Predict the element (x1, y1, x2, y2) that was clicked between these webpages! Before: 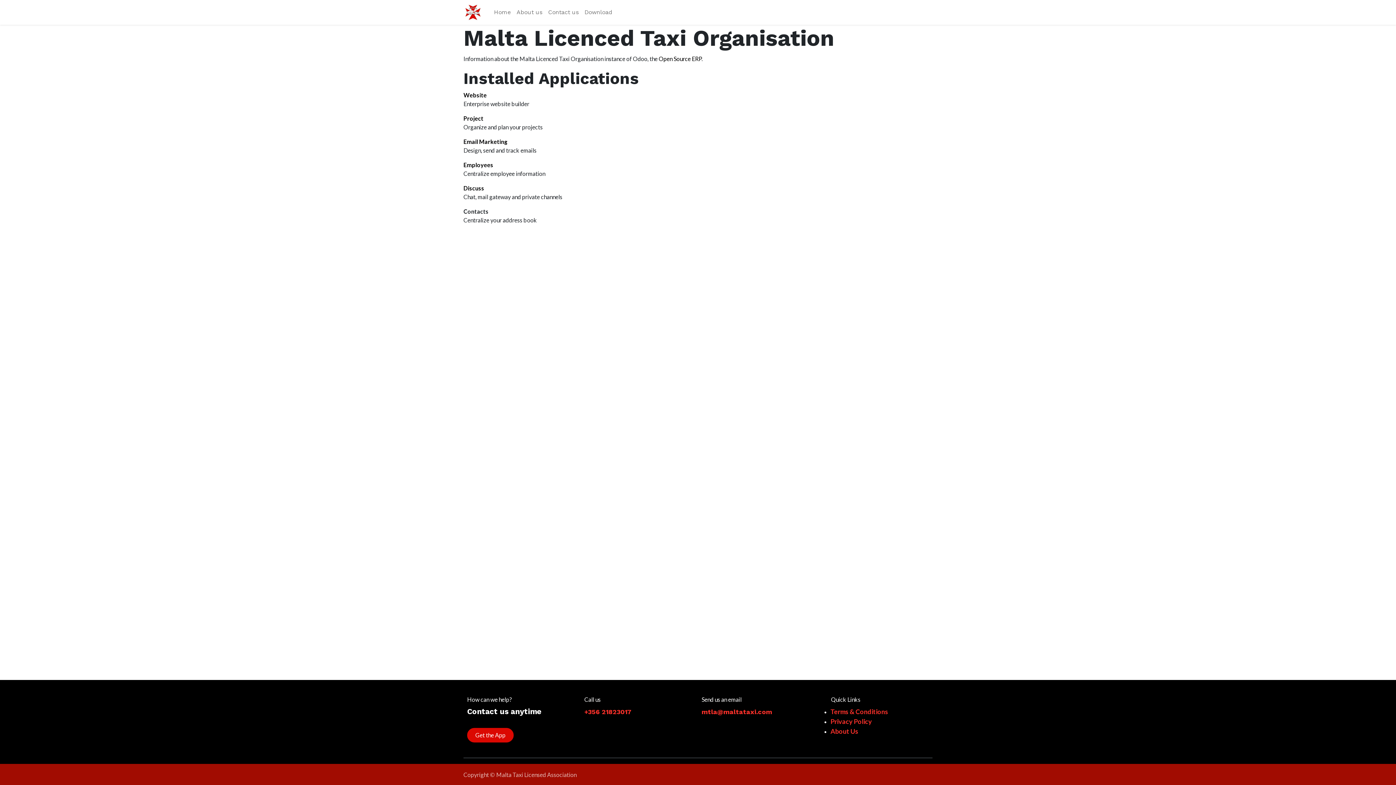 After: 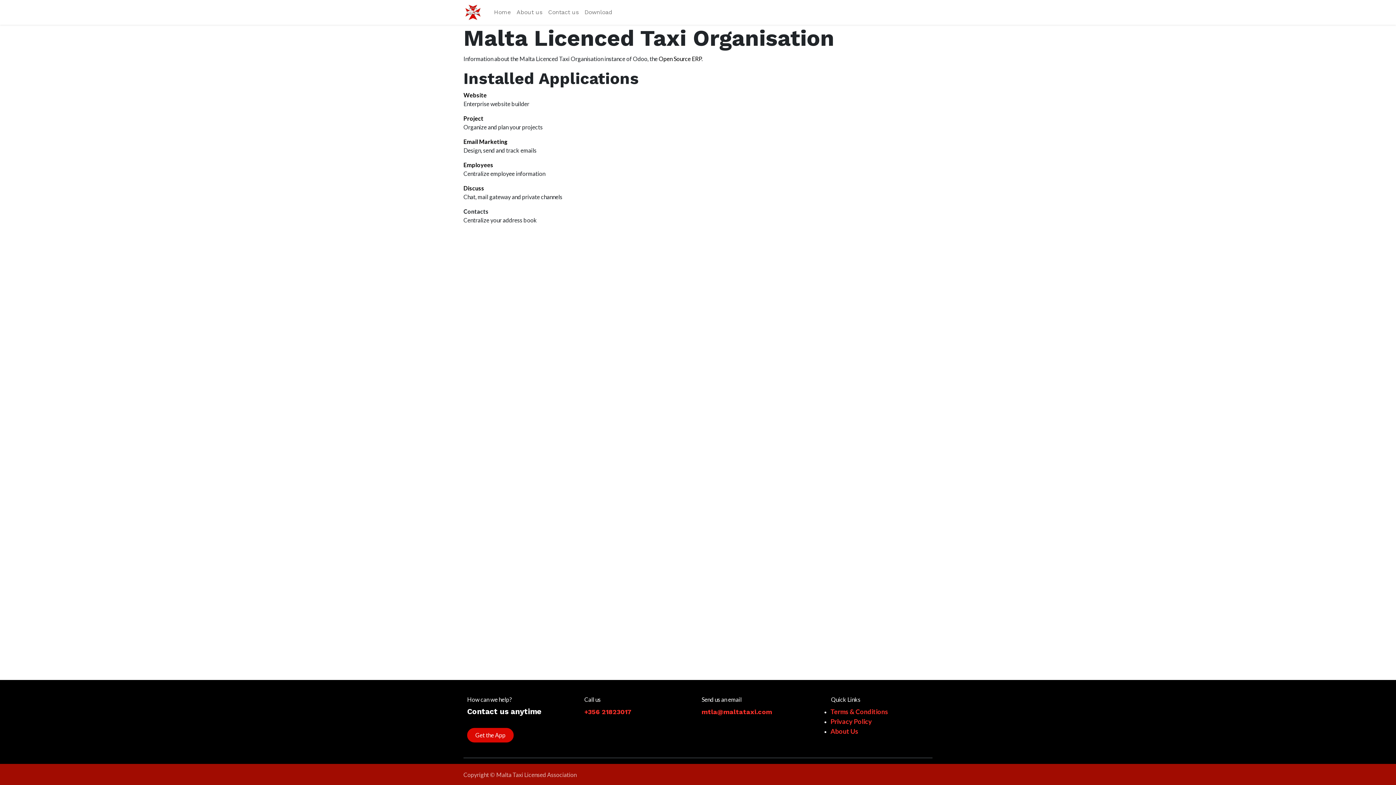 Action: label: Open Source ERP bbox: (658, 55, 701, 62)